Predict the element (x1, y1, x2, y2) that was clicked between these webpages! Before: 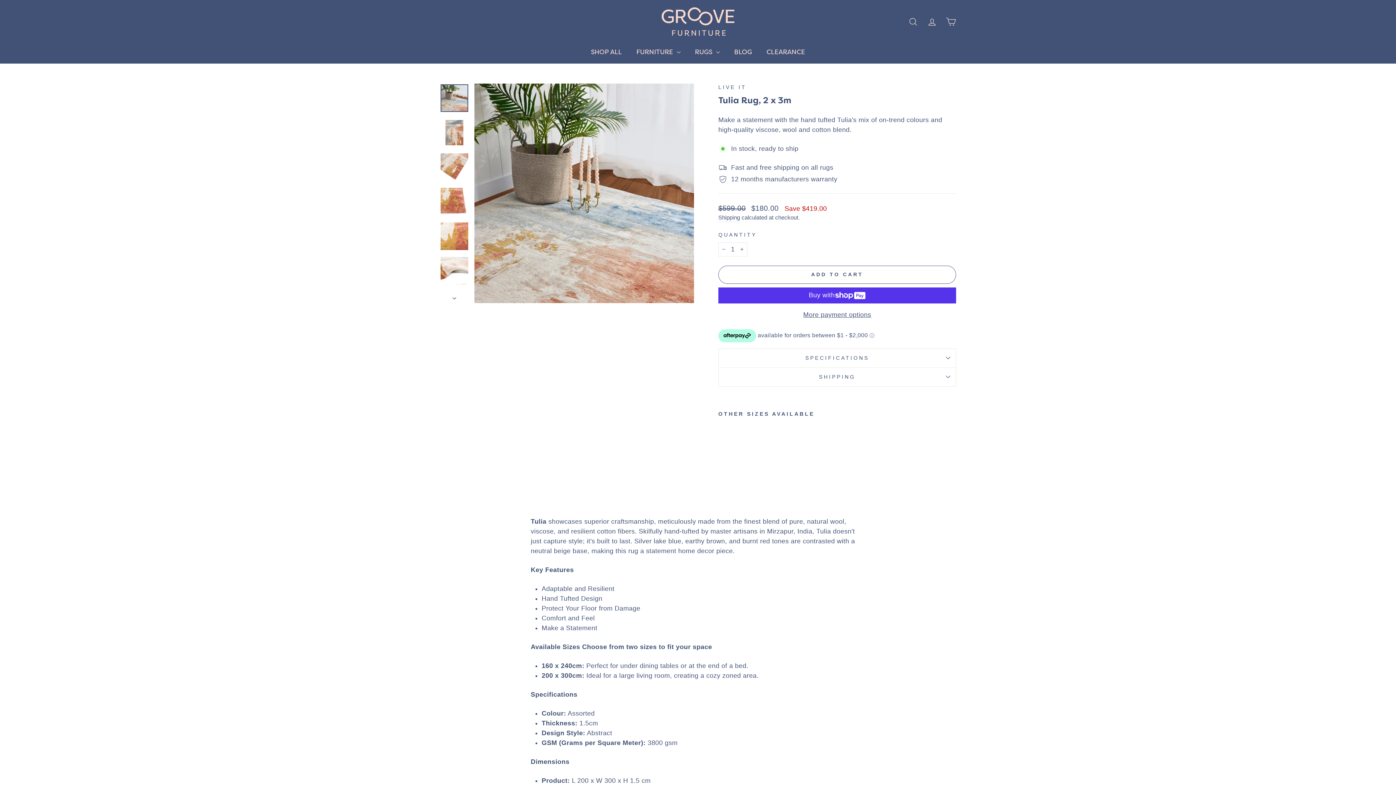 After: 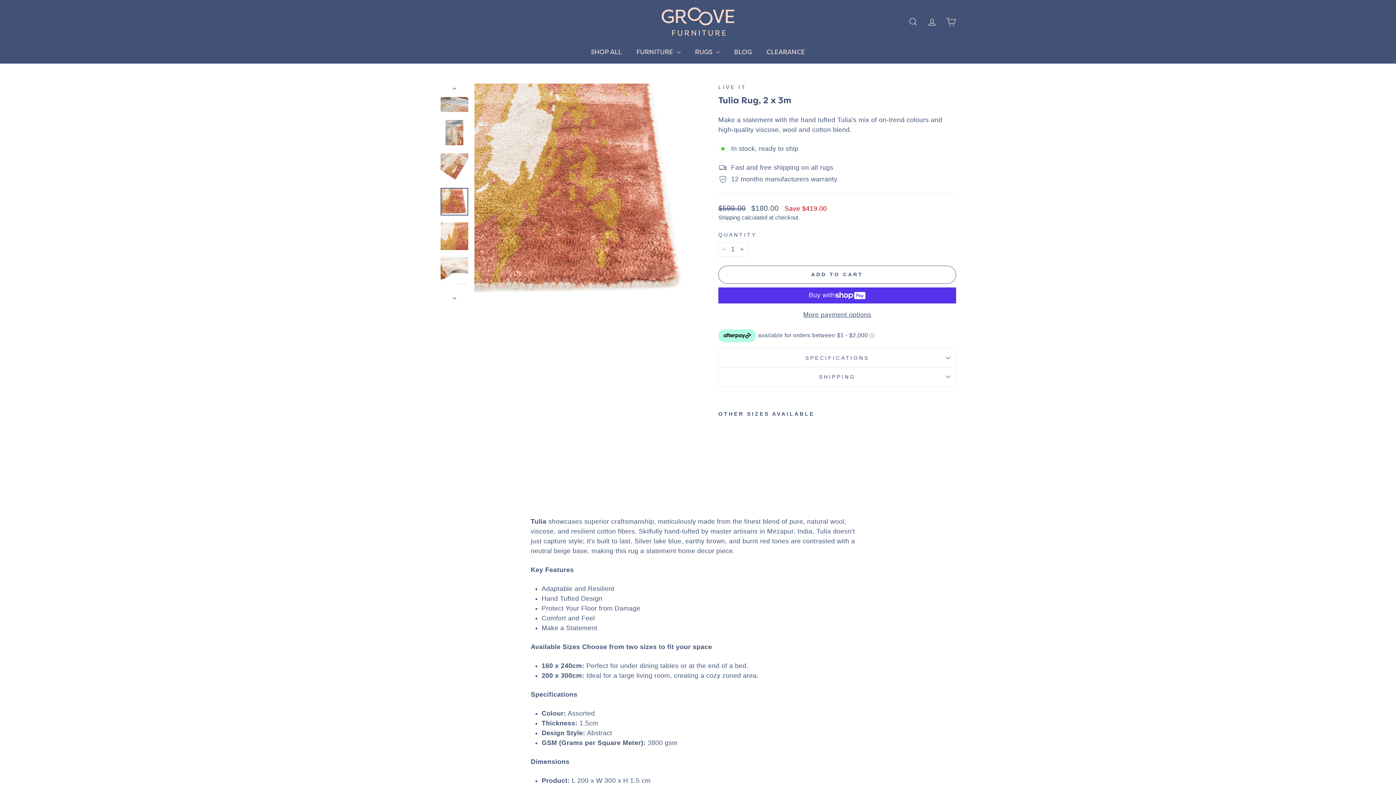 Action: bbox: (440, 188, 468, 215)